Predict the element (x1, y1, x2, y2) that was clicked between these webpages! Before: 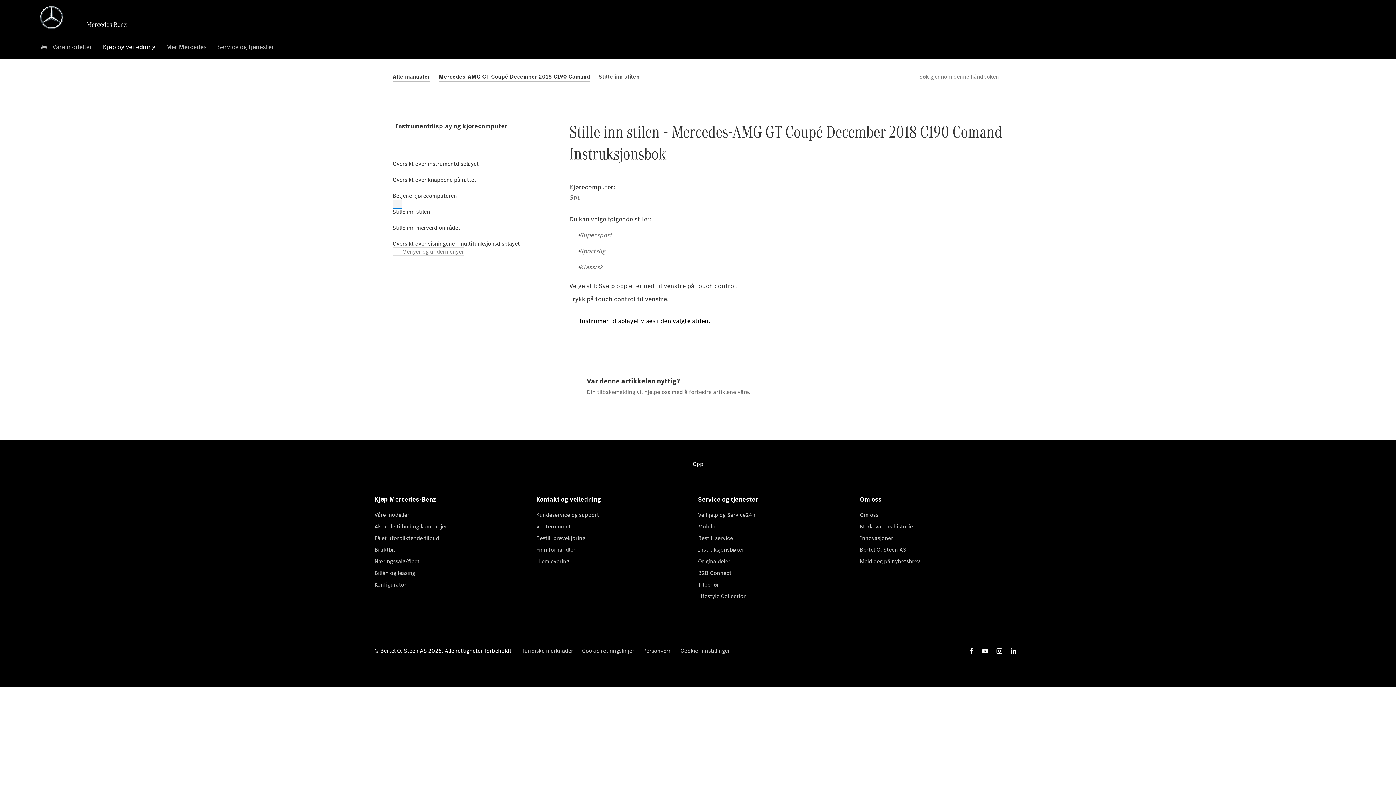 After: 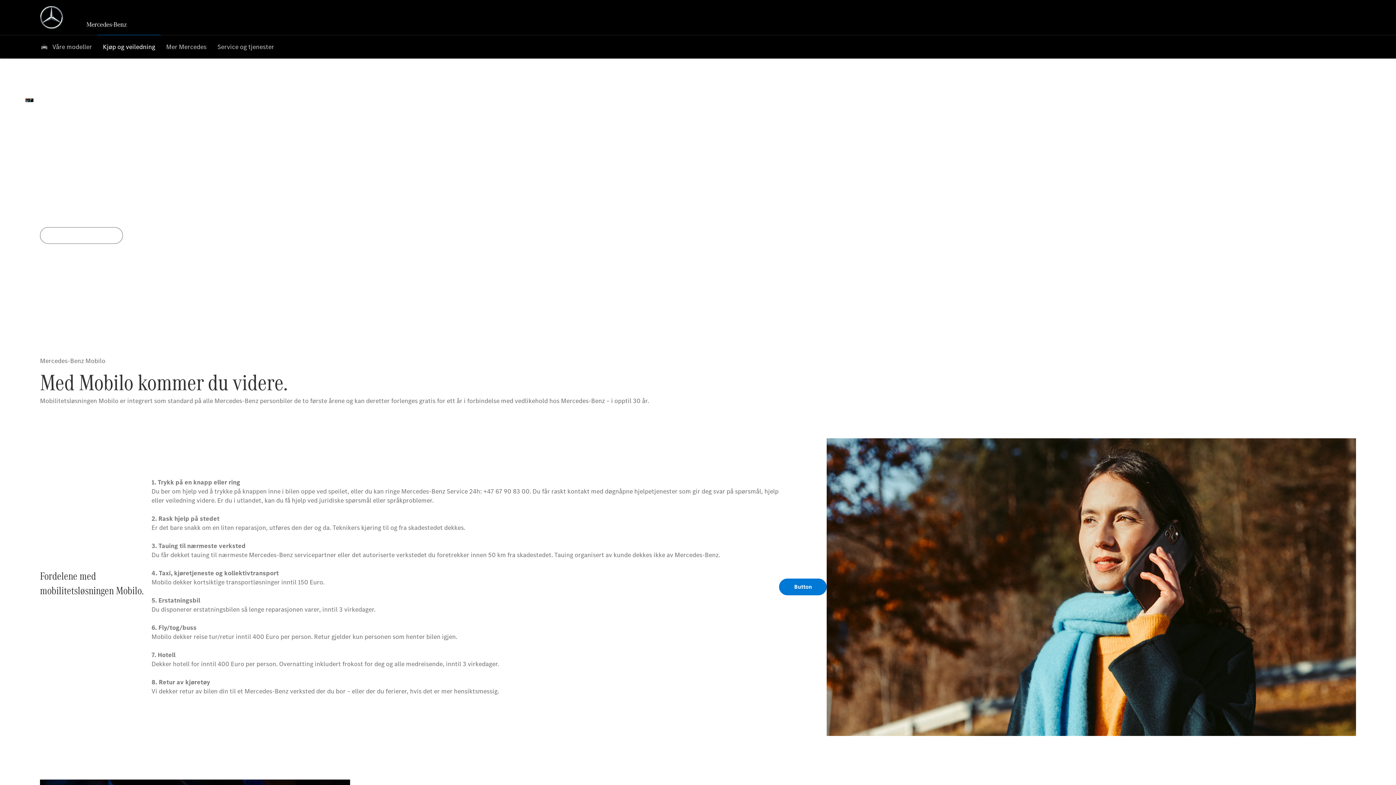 Action: label: Mobilo bbox: (698, 522, 860, 534)